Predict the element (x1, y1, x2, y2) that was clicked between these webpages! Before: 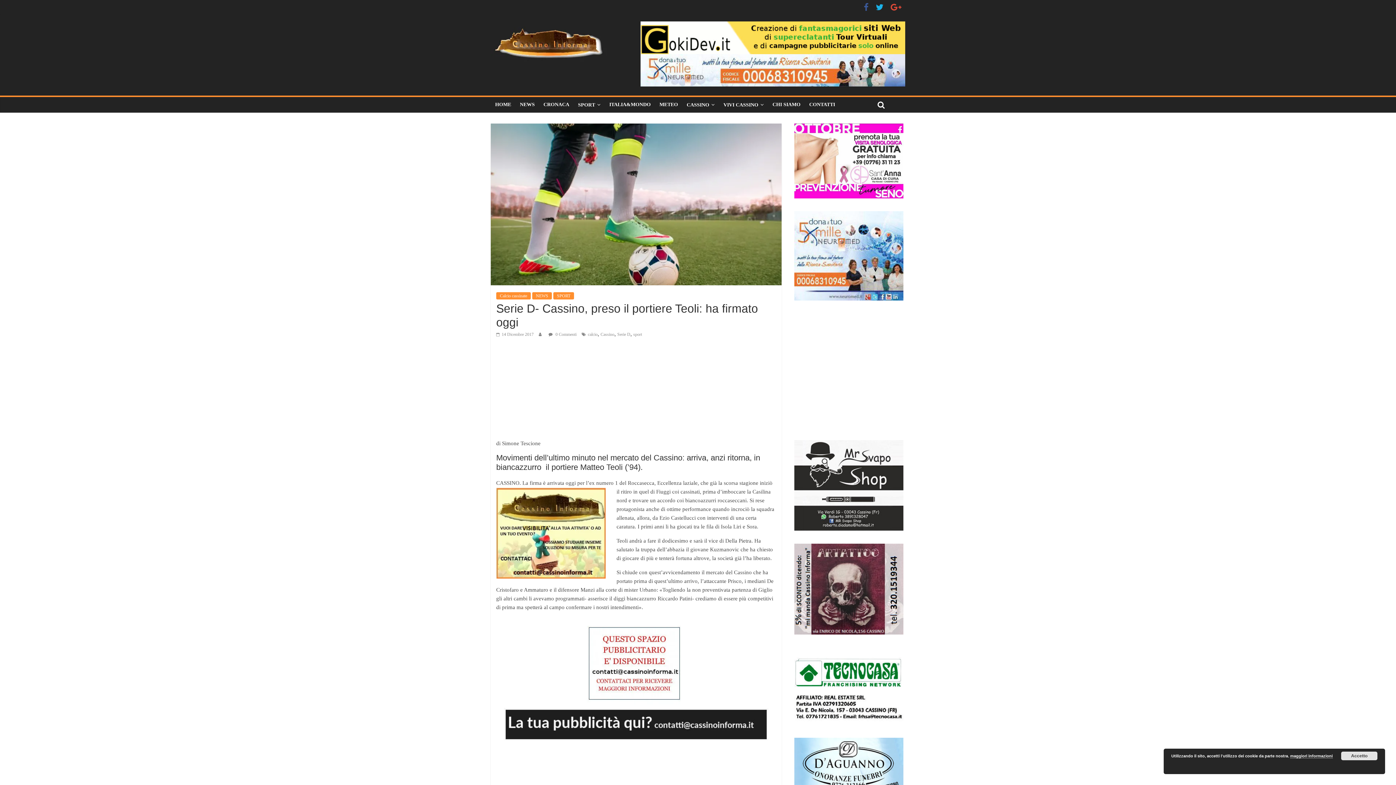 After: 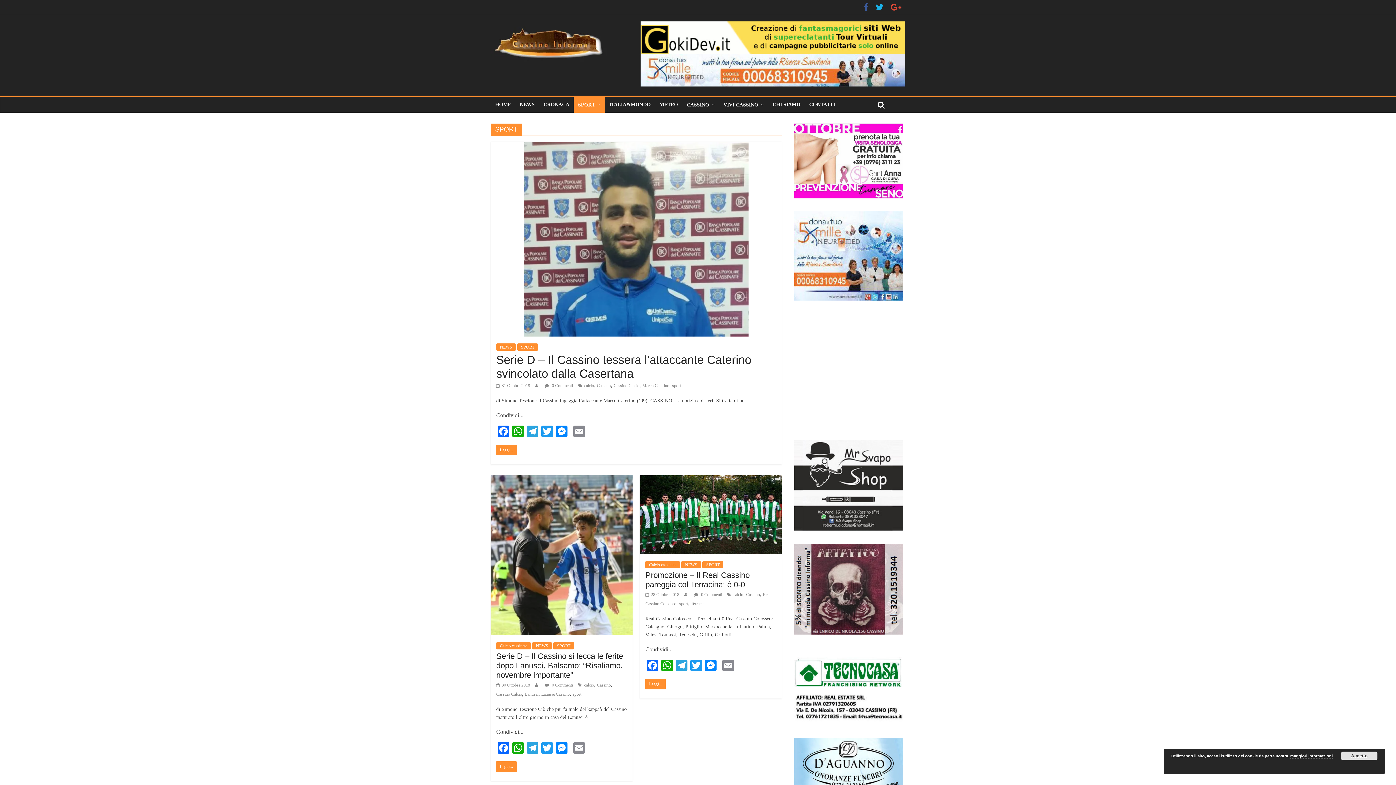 Action: label: SPORT bbox: (573, 97, 605, 112)